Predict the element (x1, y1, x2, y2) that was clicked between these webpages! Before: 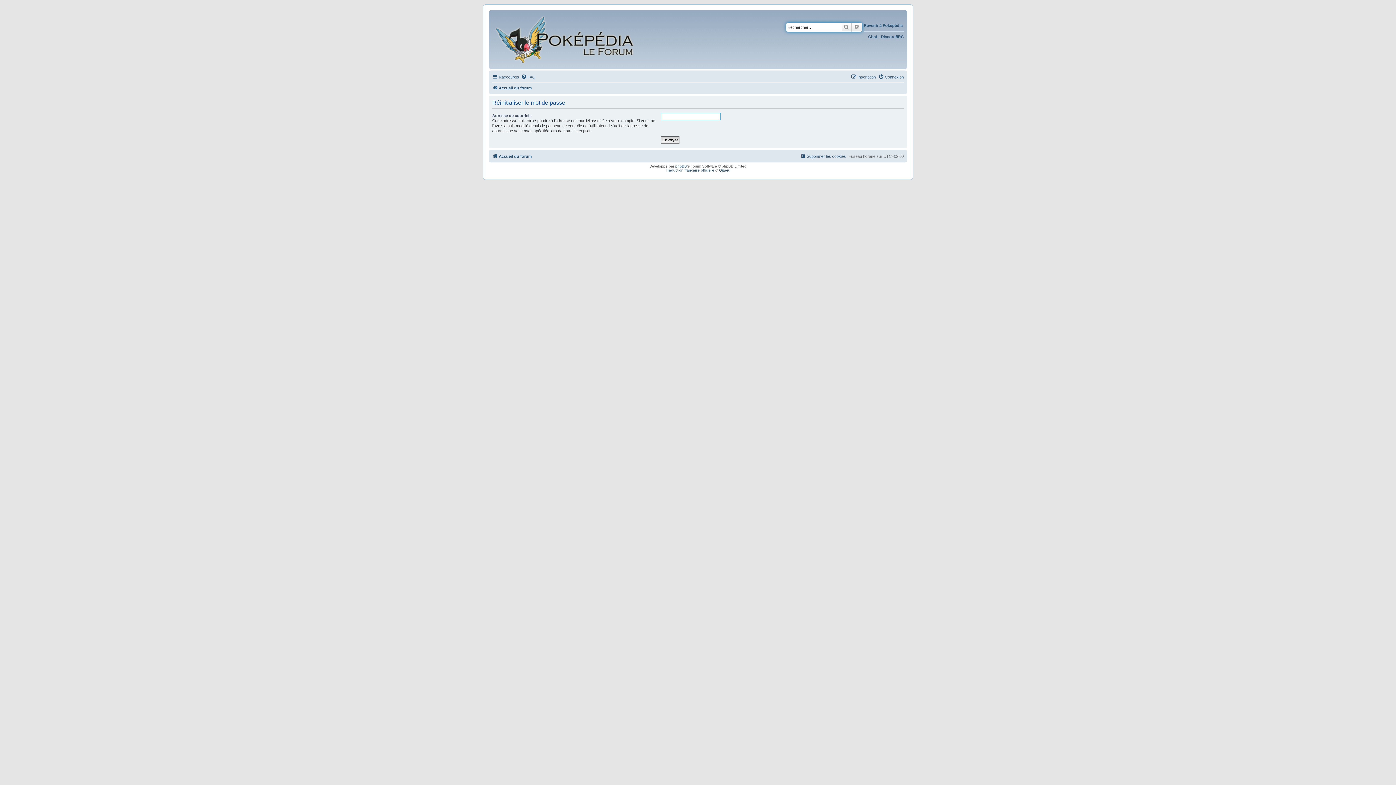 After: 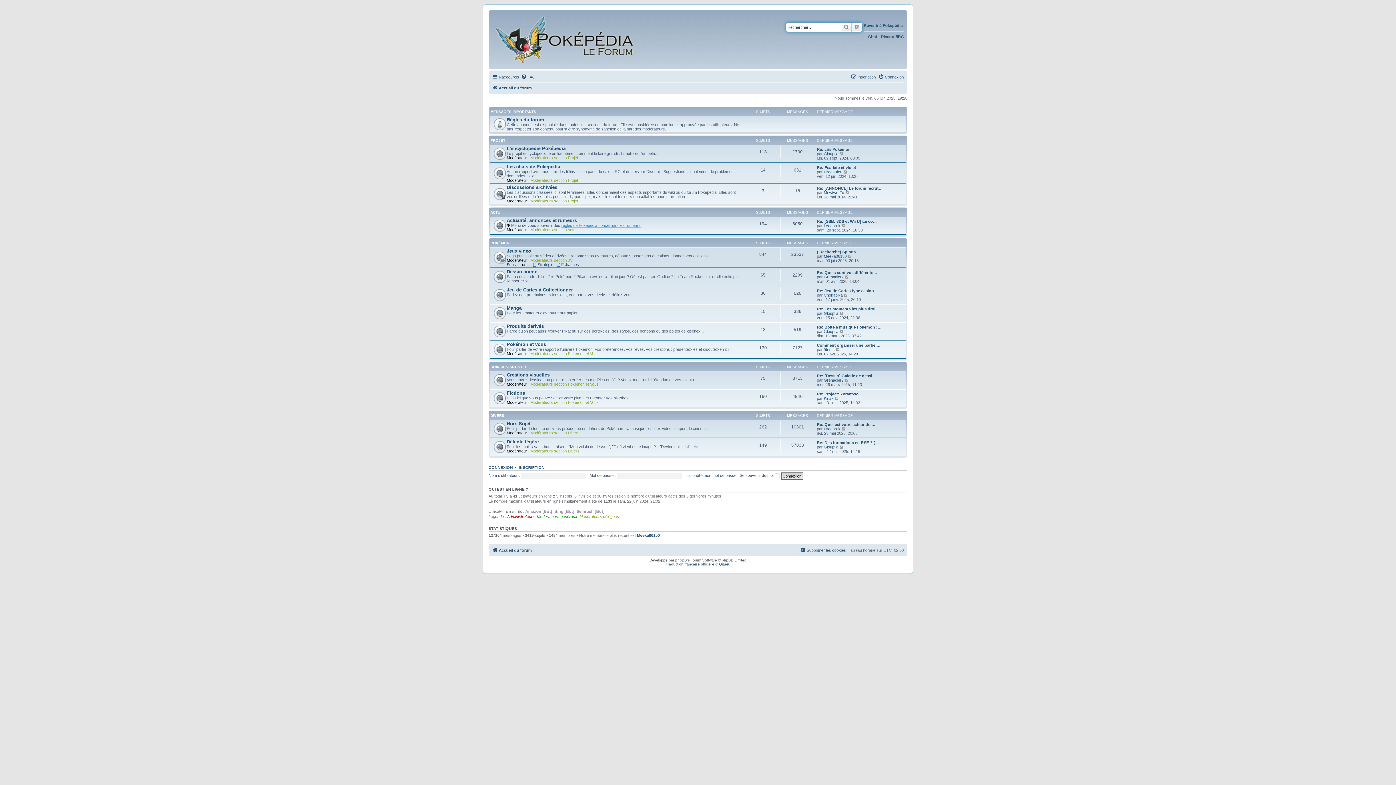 Action: bbox: (490, 12, 644, 67)